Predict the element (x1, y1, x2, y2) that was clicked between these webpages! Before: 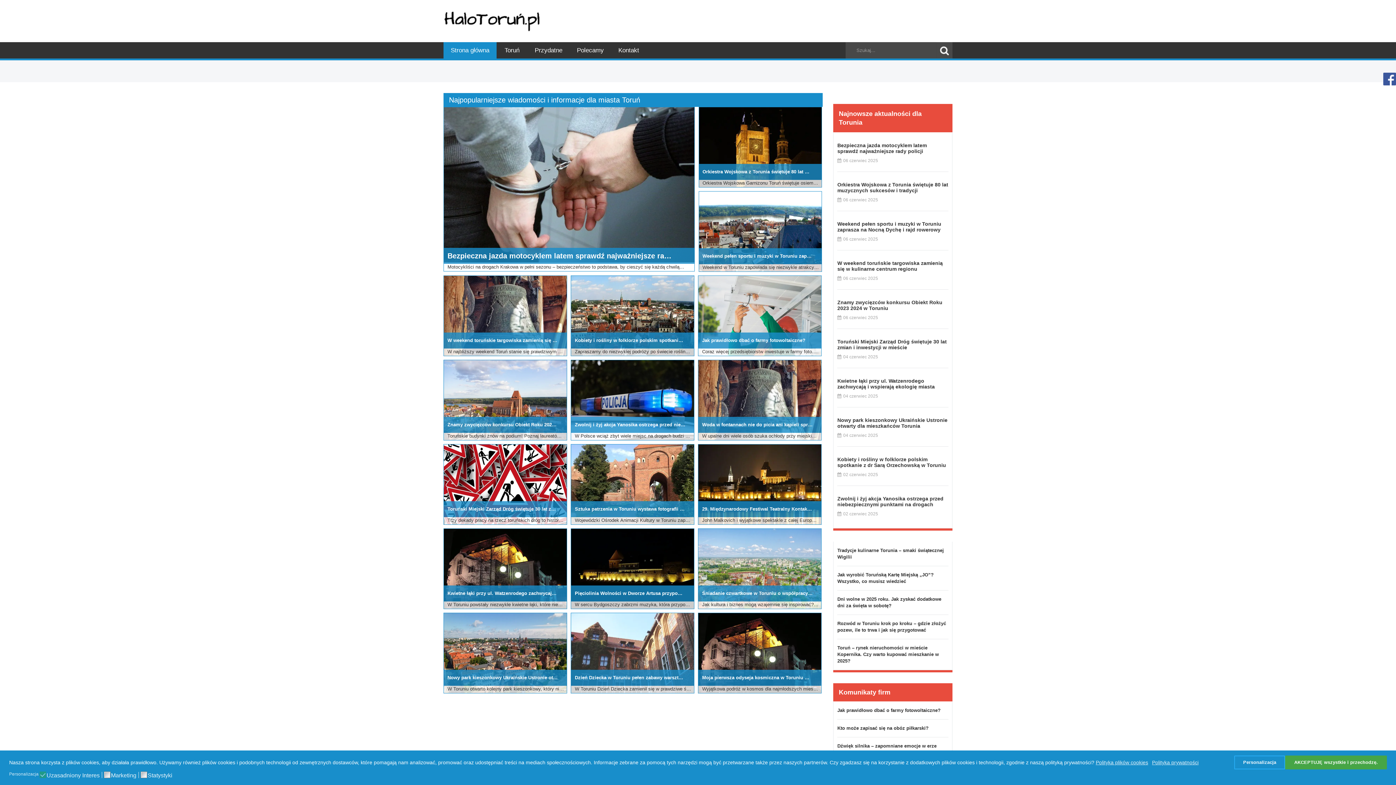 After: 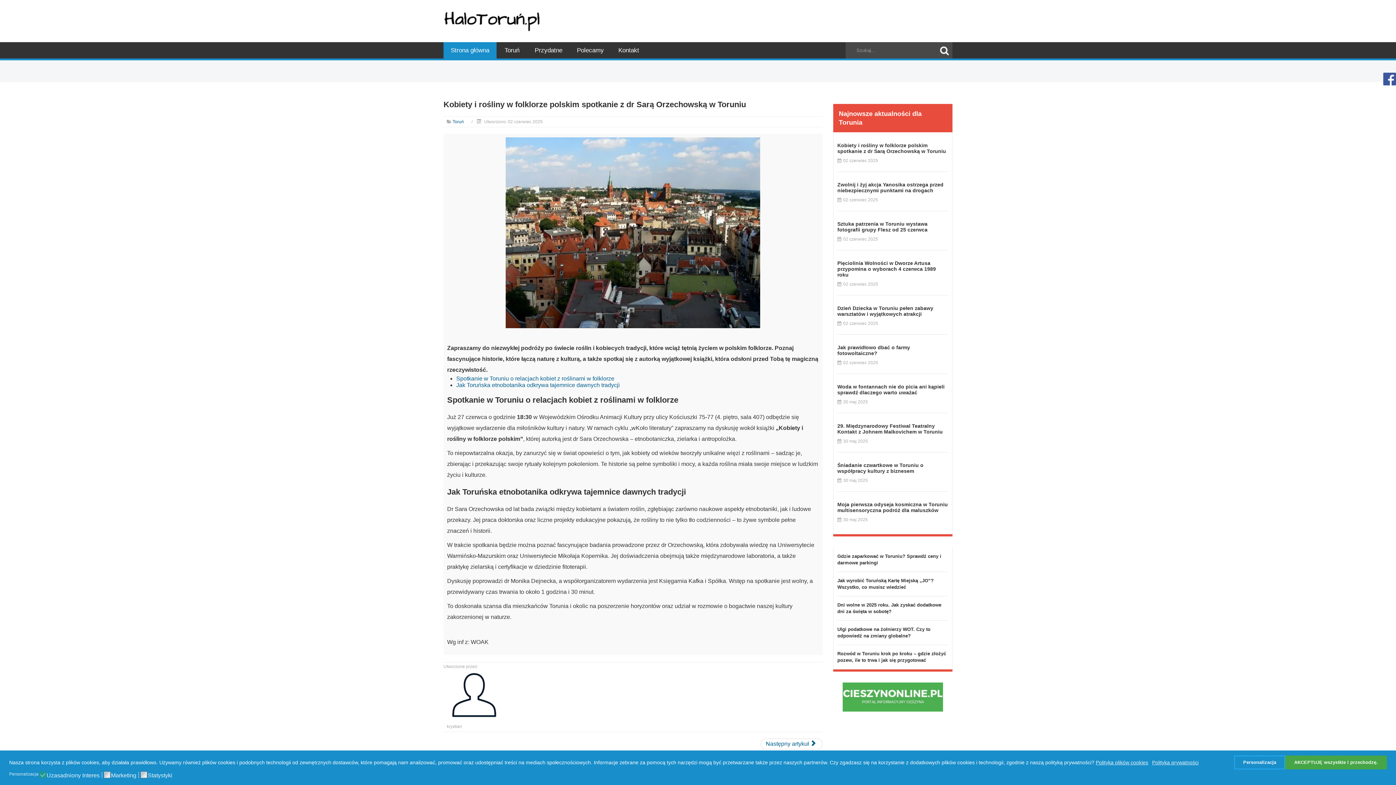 Action: bbox: (571, 336, 689, 345) label: Kobiety i rośliny w folklorze polskim spotkanie z dr Sarą Orzechowską w Toruniu